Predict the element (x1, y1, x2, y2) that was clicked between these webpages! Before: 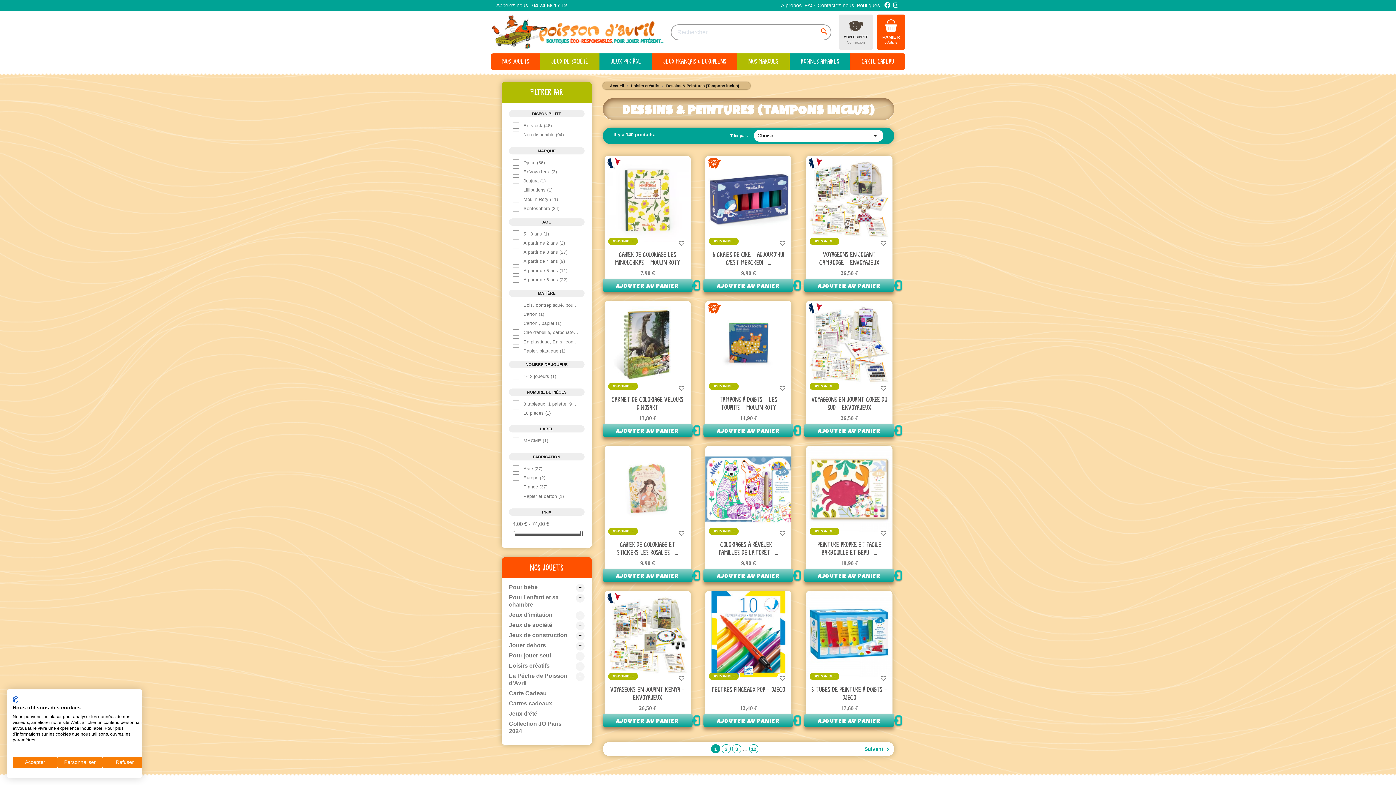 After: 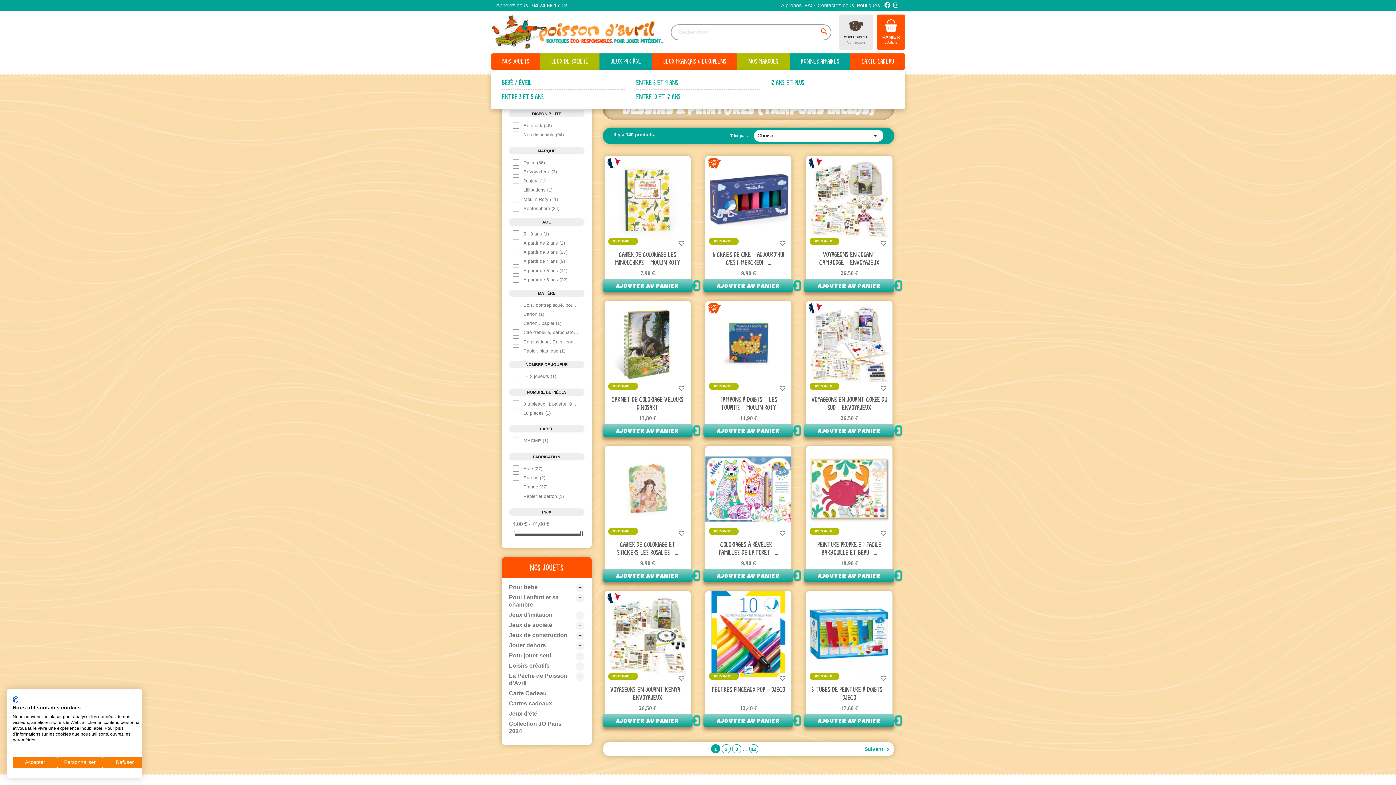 Action: label: JEUX PAR ÂGE bbox: (599, 53, 652, 69)